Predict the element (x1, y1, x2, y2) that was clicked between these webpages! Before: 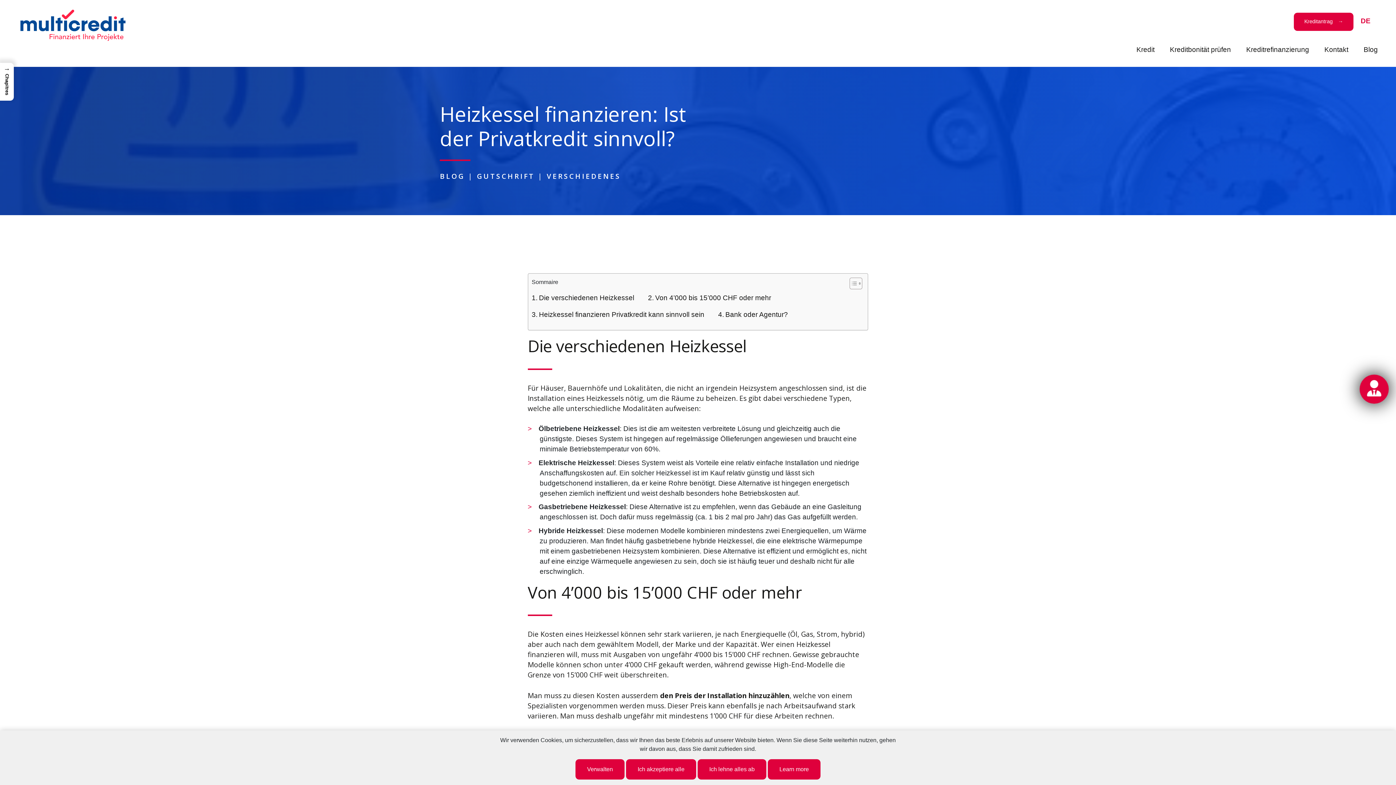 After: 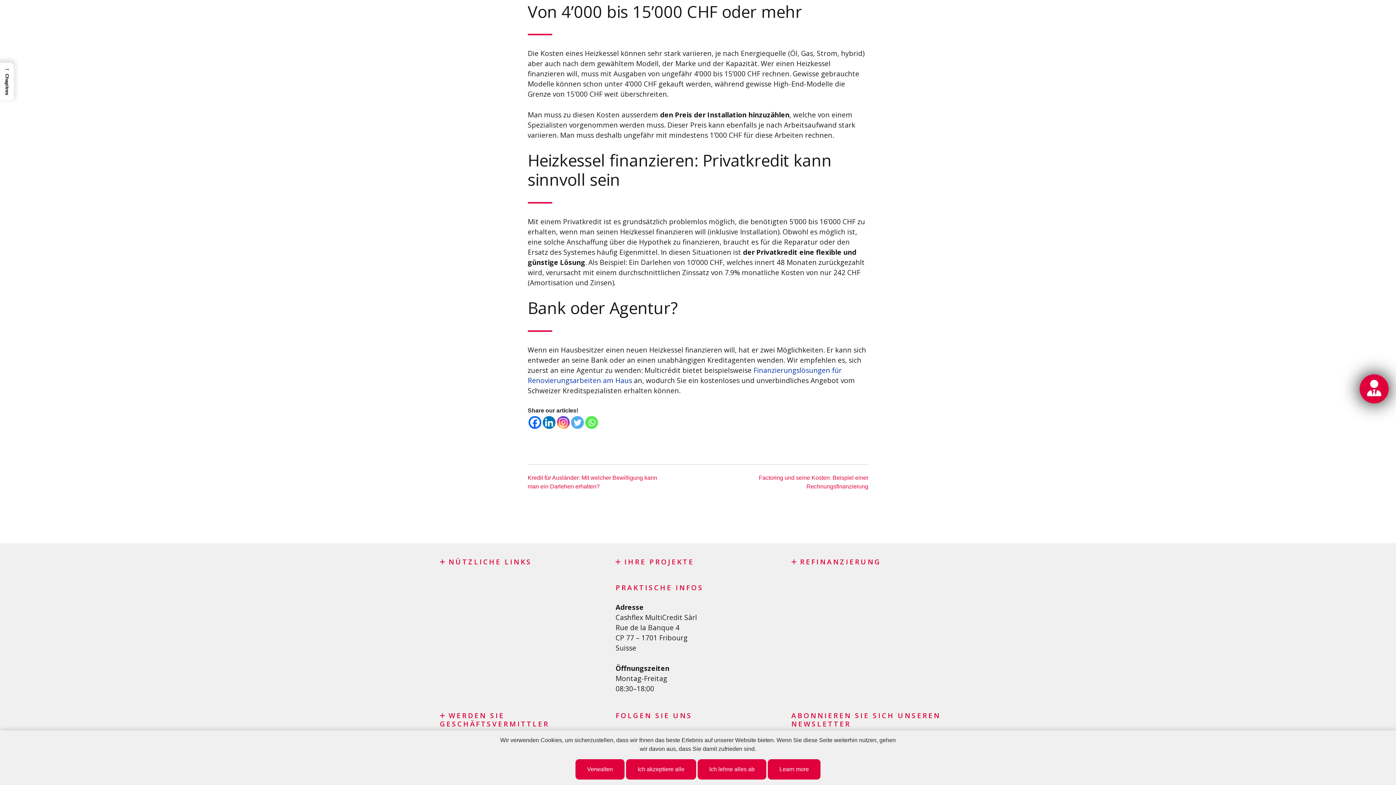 Action: bbox: (648, 292, 771, 303) label: Von 4’000 bis 15’000 CHF oder mehr